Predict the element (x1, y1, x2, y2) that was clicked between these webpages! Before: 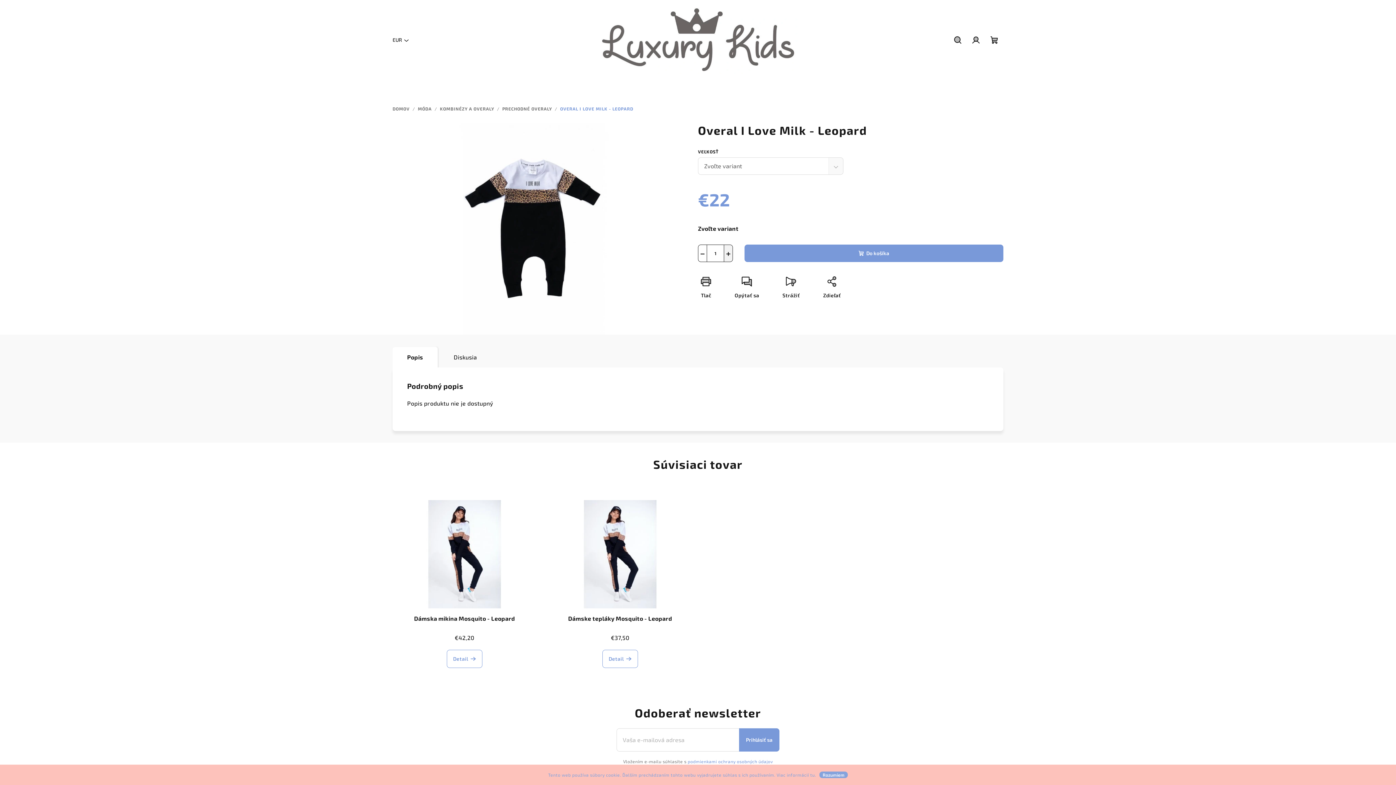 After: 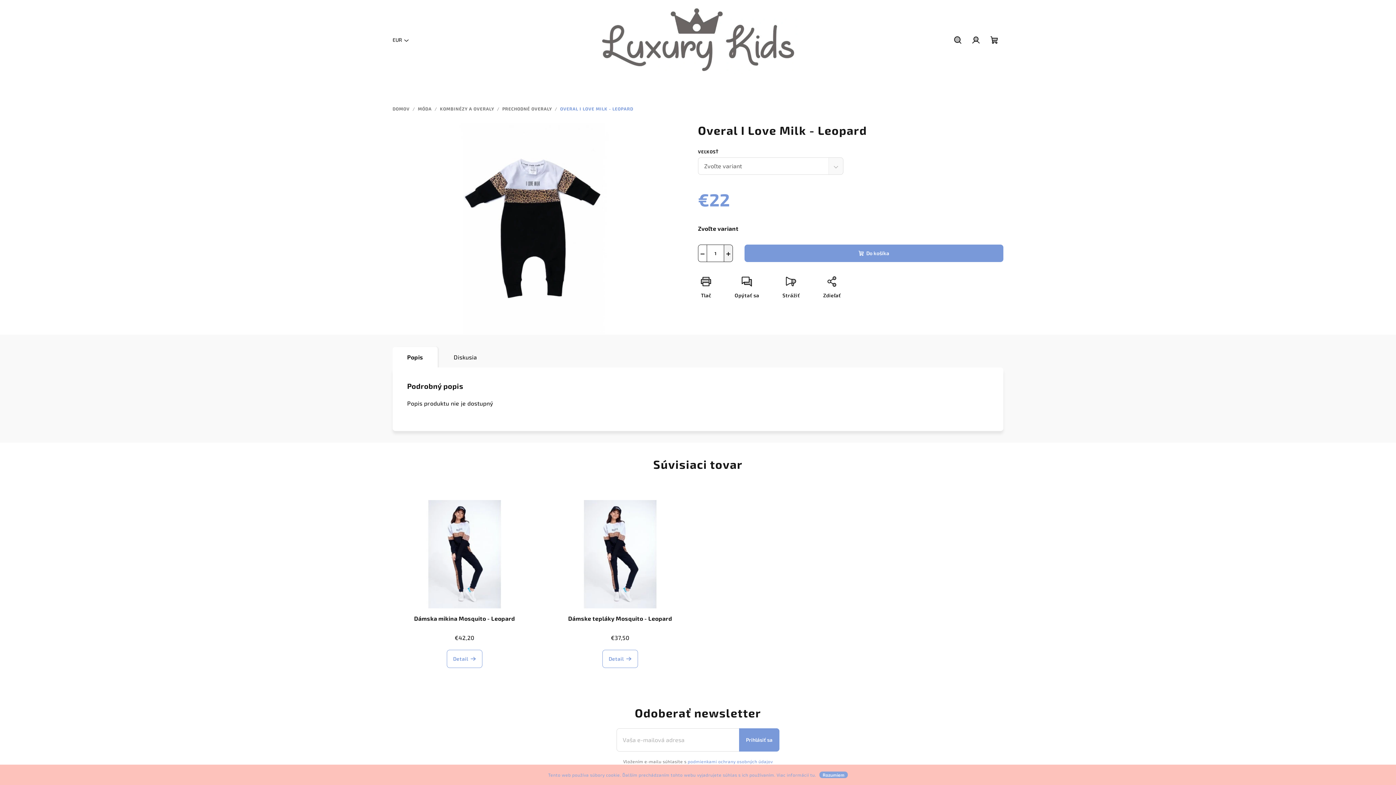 Action: bbox: (687, 759, 773, 764) label: podmienkami ochrany osobných údajov